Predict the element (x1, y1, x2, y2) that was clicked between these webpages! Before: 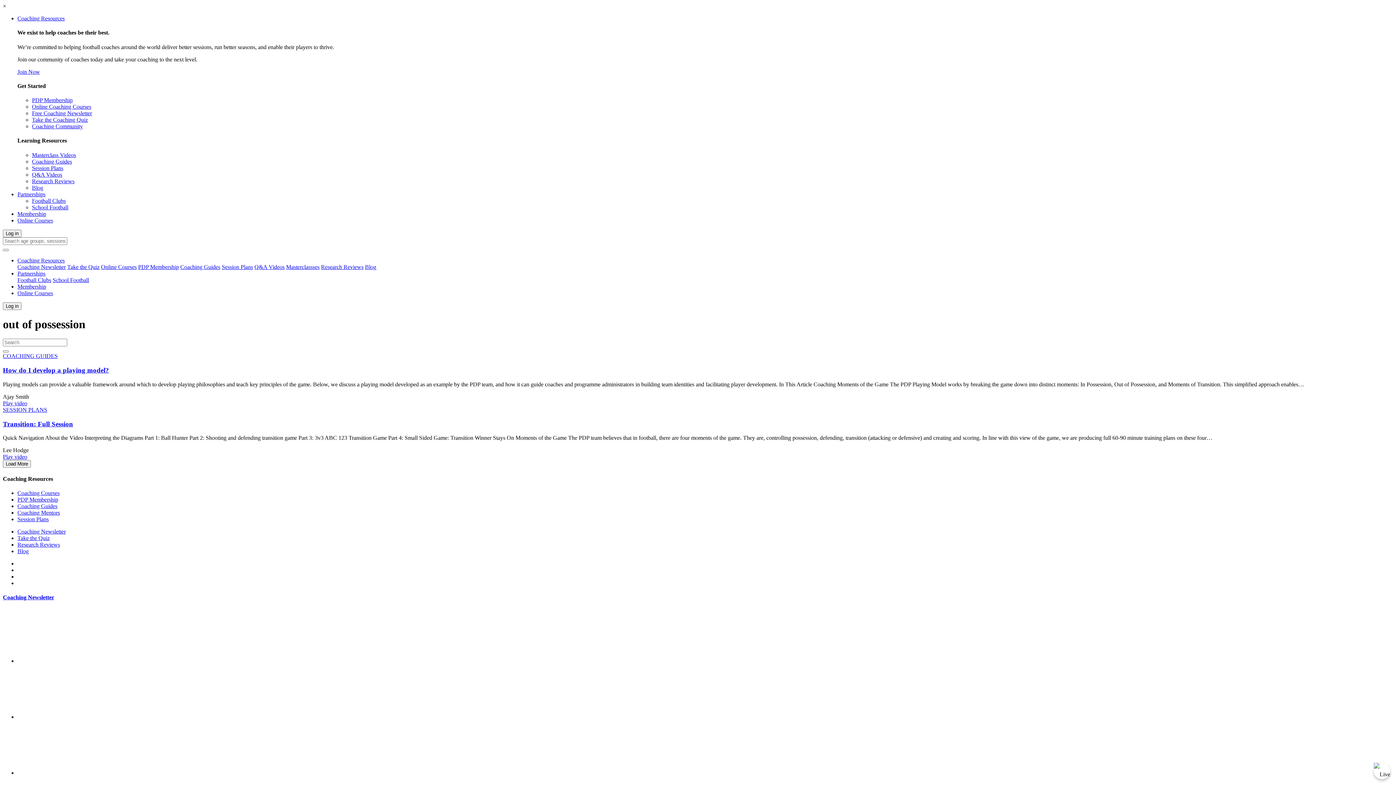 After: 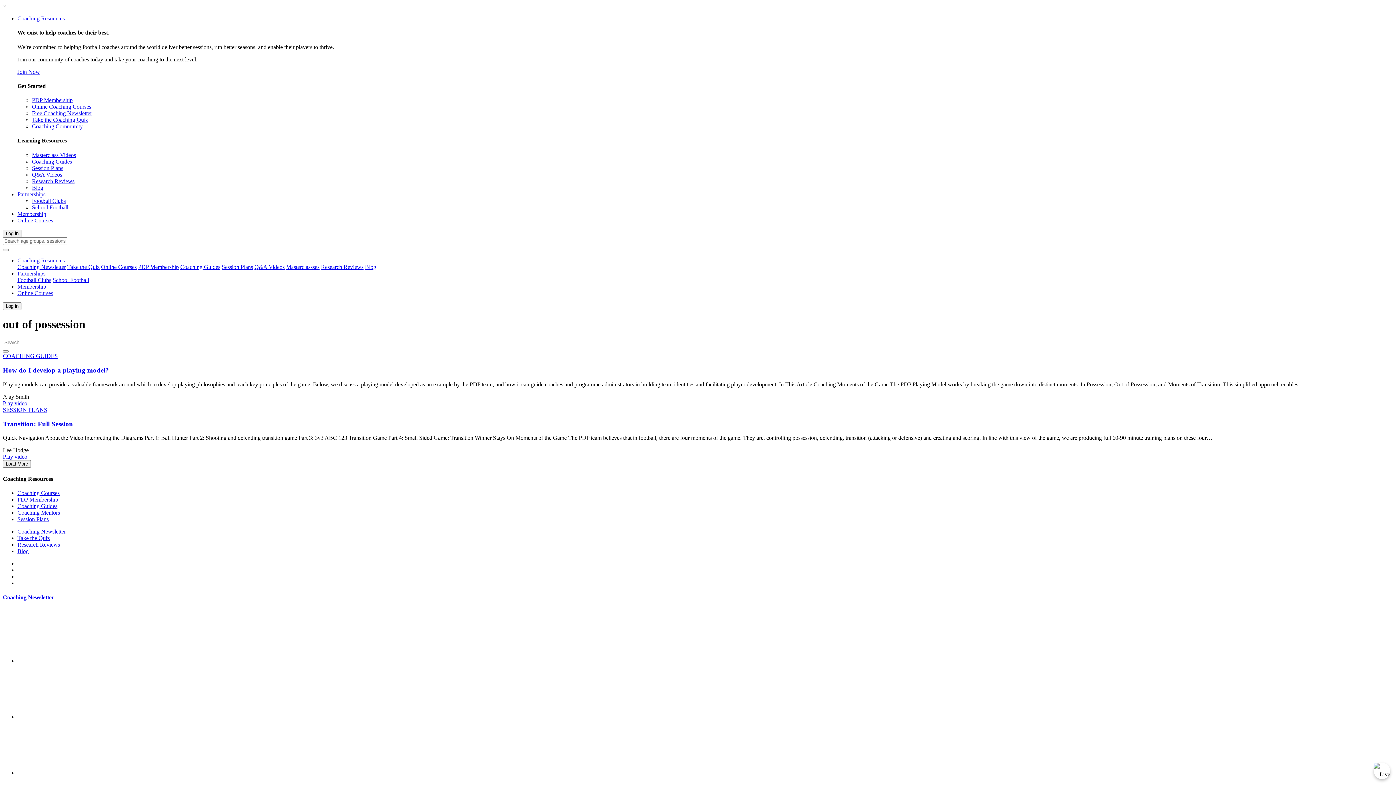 Action: bbox: (17, 257, 64, 263) label: Coaching Resources